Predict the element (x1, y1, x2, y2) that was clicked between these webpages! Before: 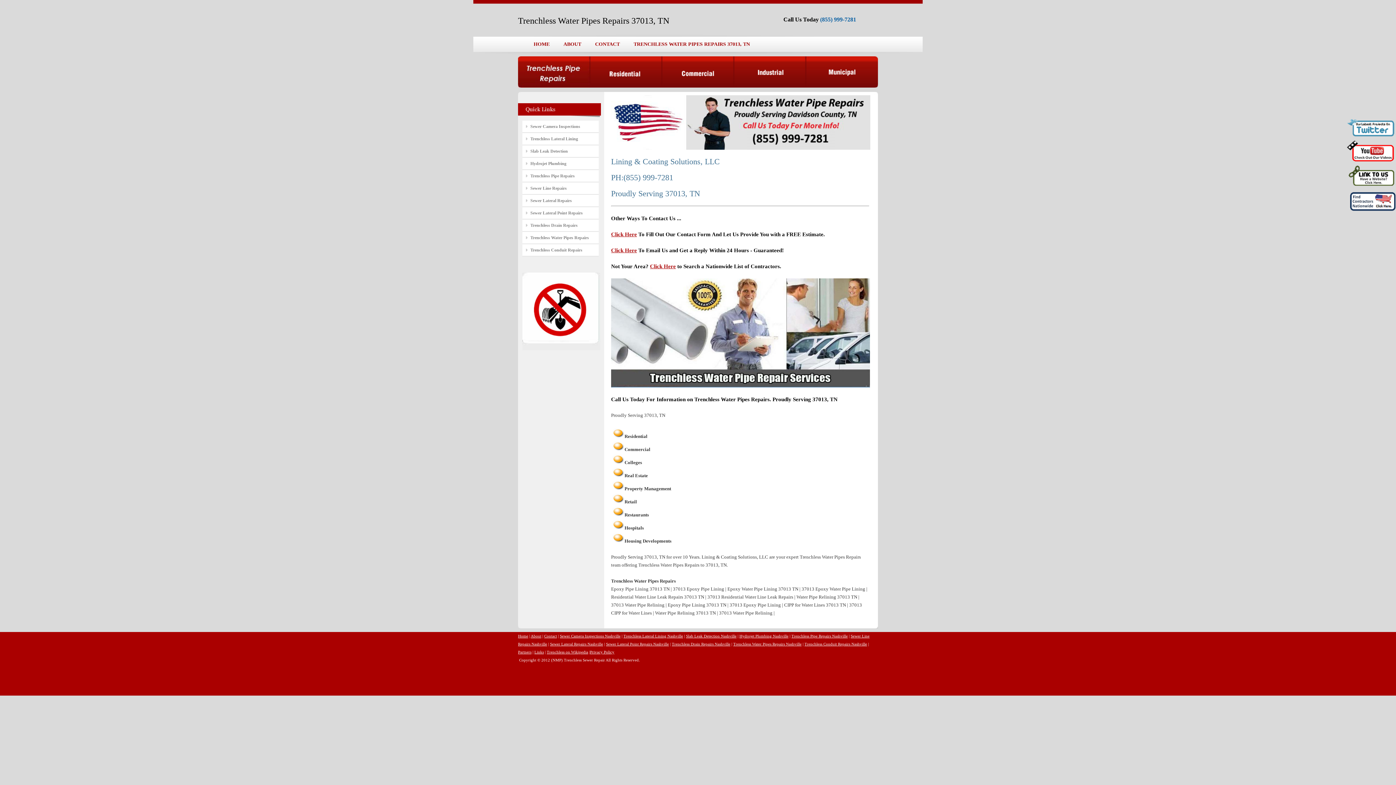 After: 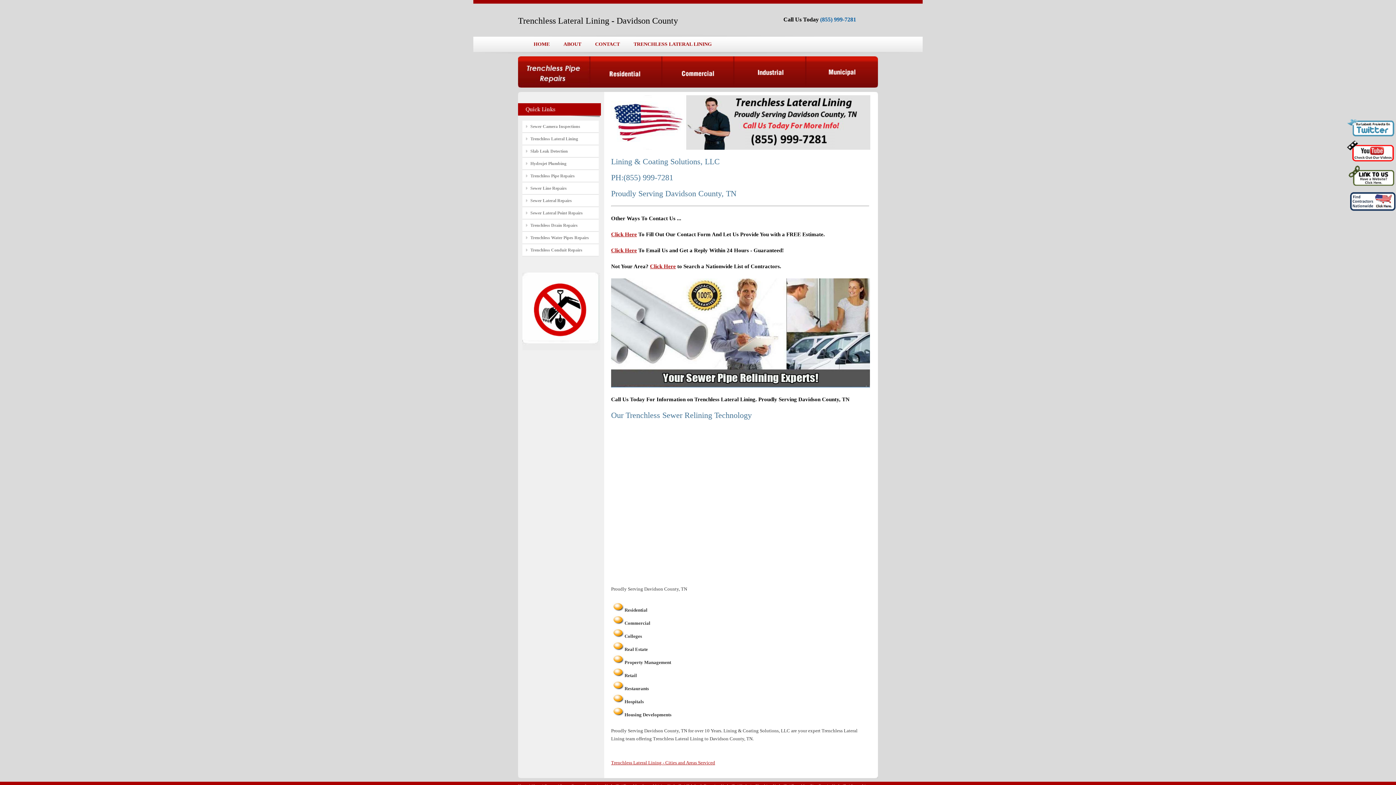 Action: label: Trenchless Lateral Lining bbox: (530, 134, 598, 142)